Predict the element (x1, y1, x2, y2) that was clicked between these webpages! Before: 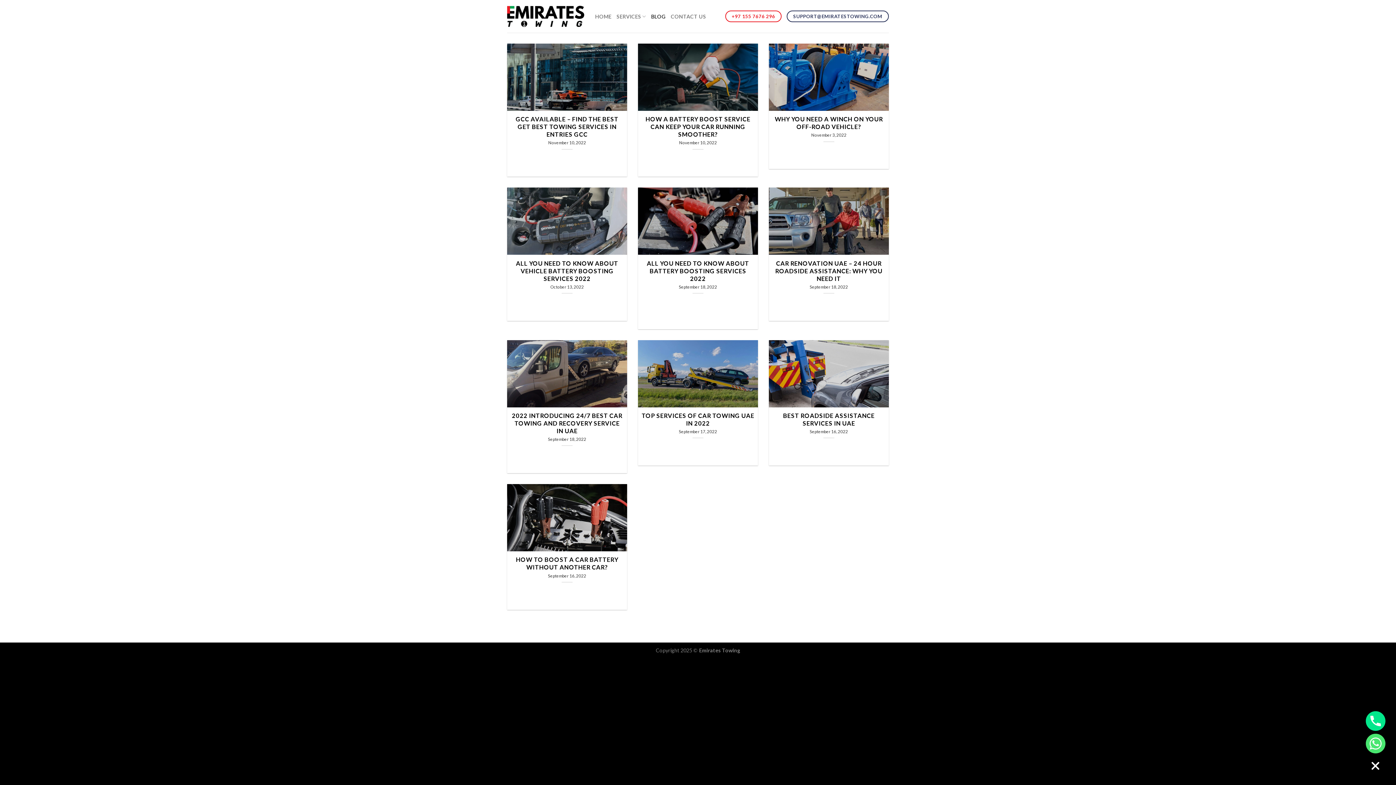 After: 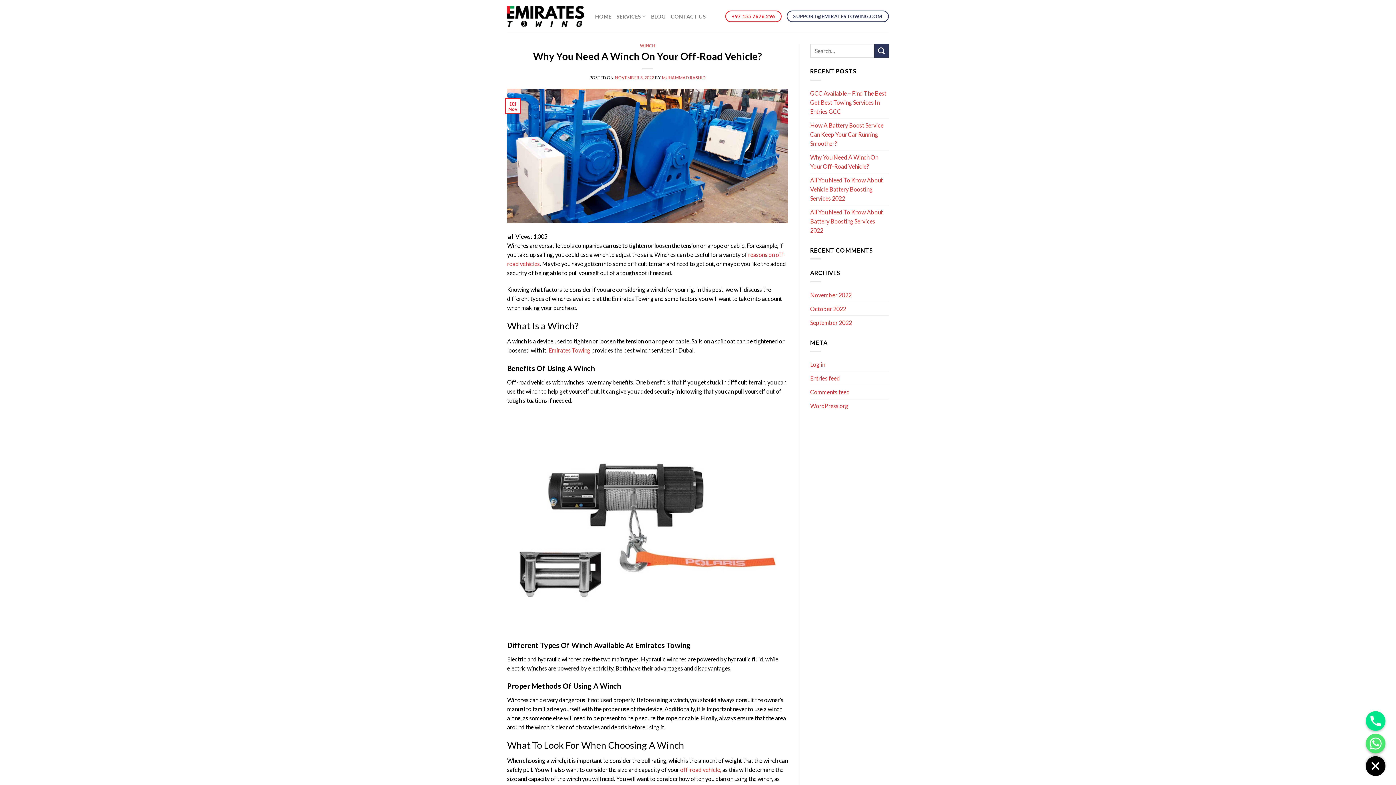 Action: bbox: (772, 115, 885, 130) label: WHY YOU NEED A WINCH ON YOUR OFF-ROAD VEHICLE?